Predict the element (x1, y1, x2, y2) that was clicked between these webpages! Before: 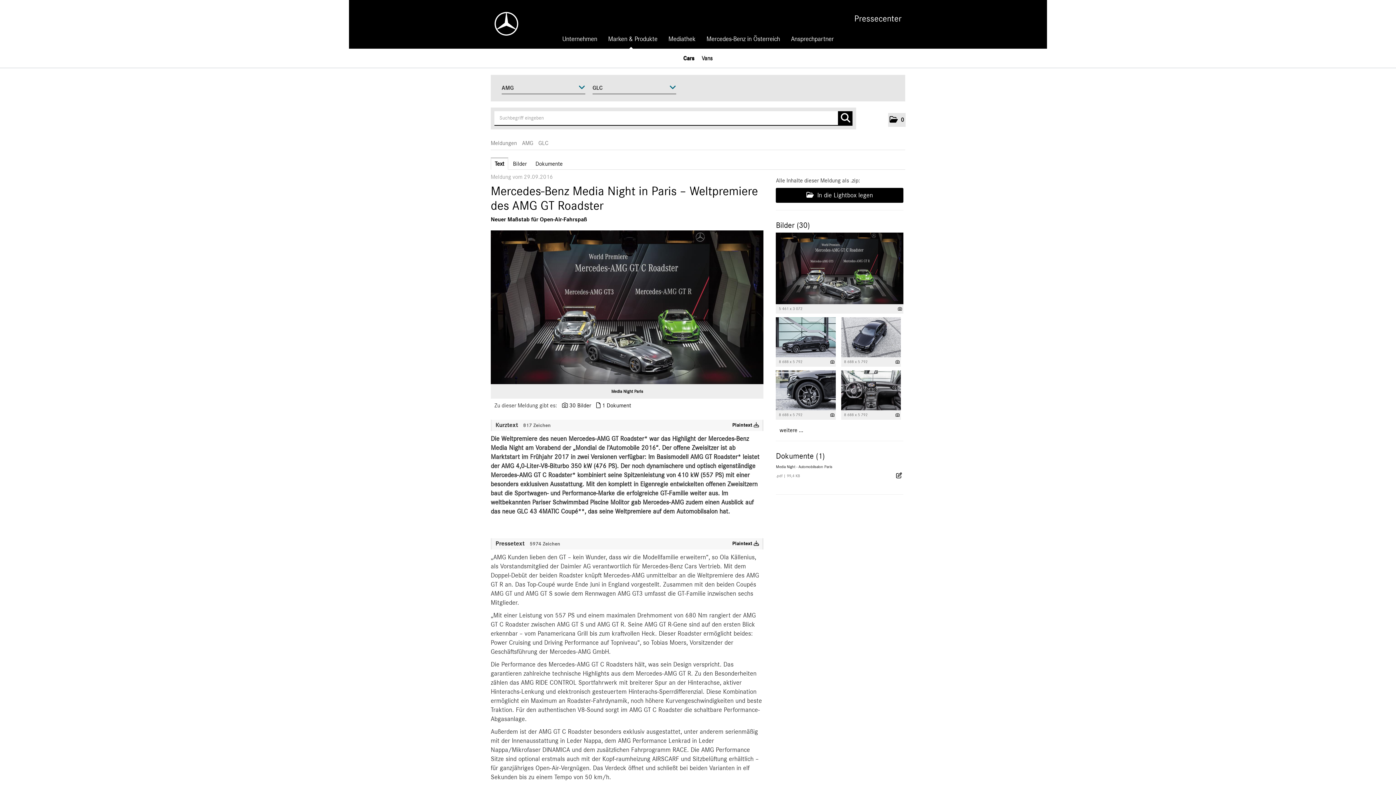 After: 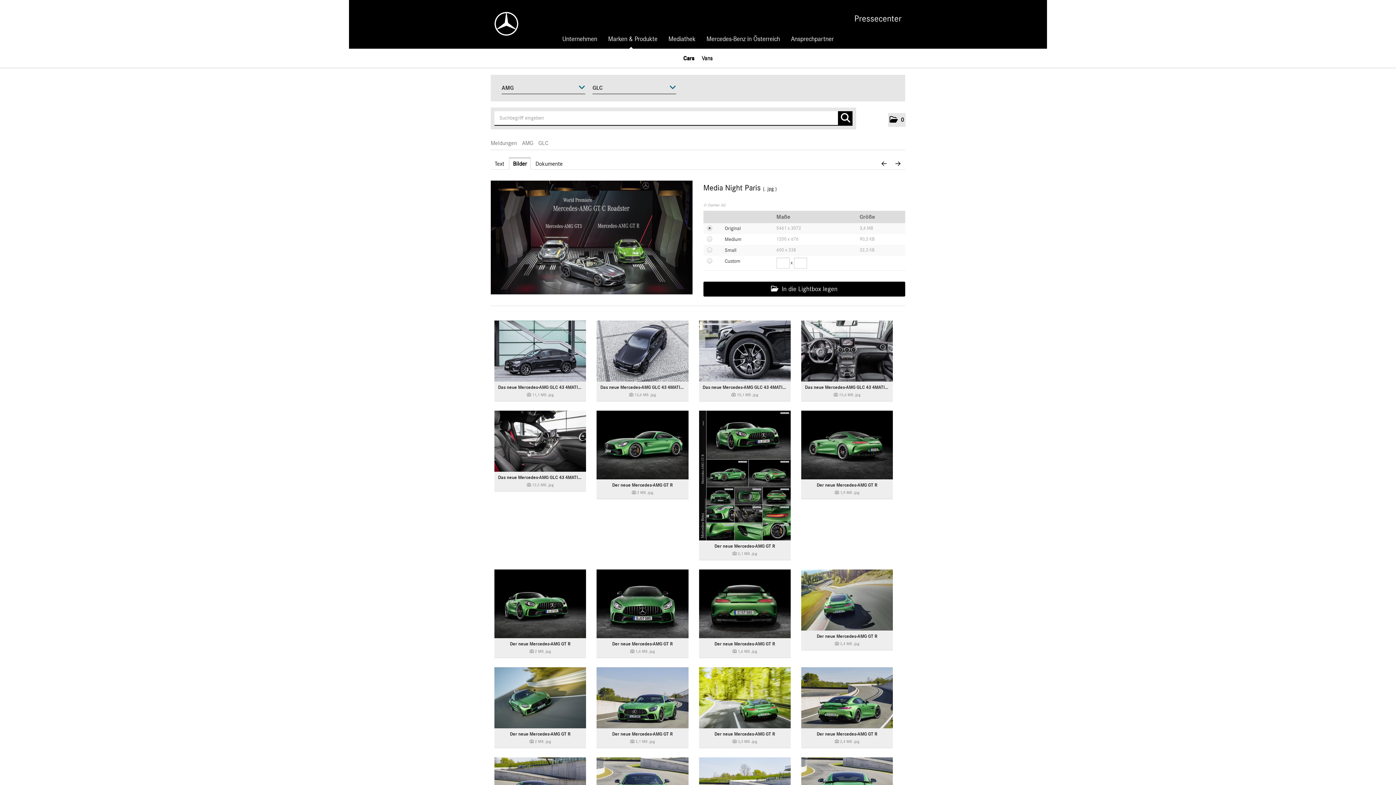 Action: bbox: (509, 158, 530, 169) label: Bilder